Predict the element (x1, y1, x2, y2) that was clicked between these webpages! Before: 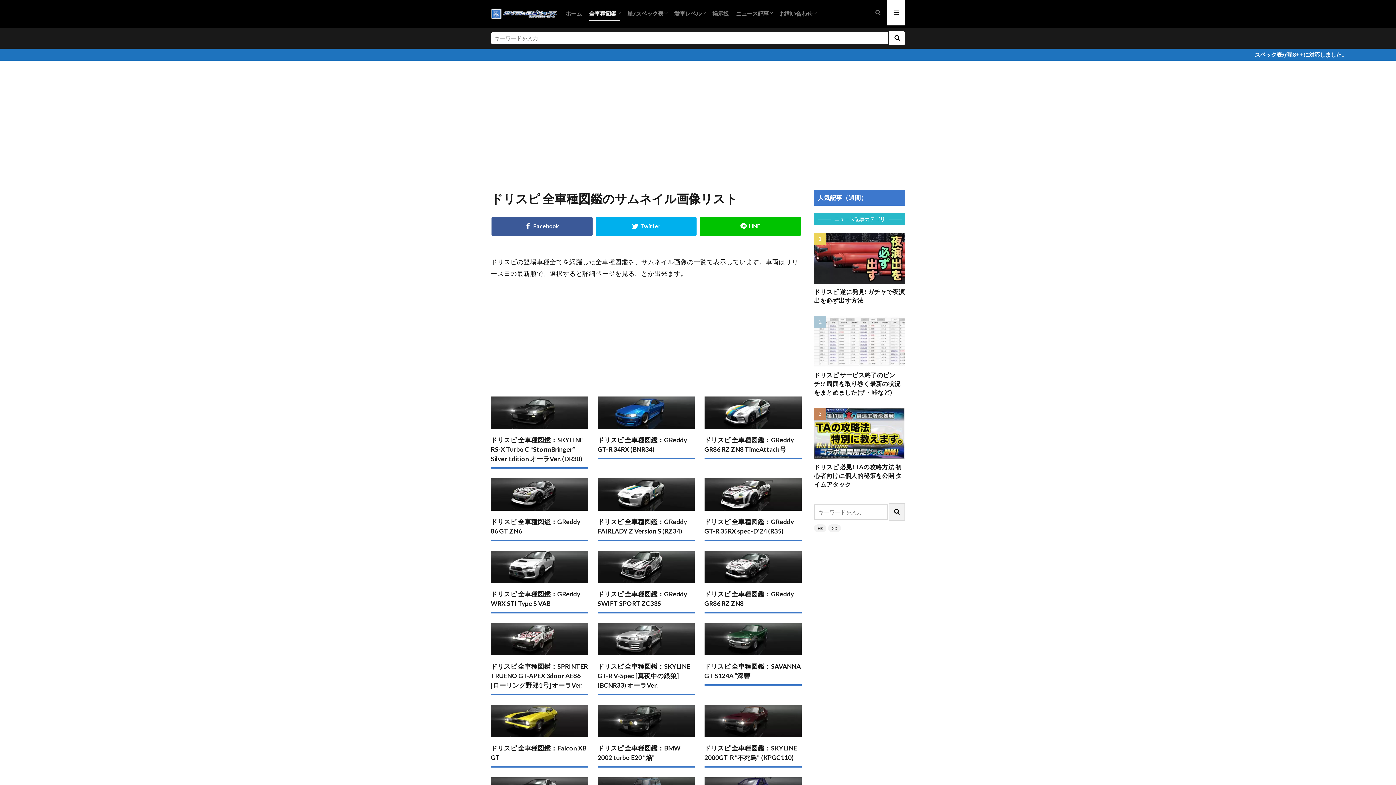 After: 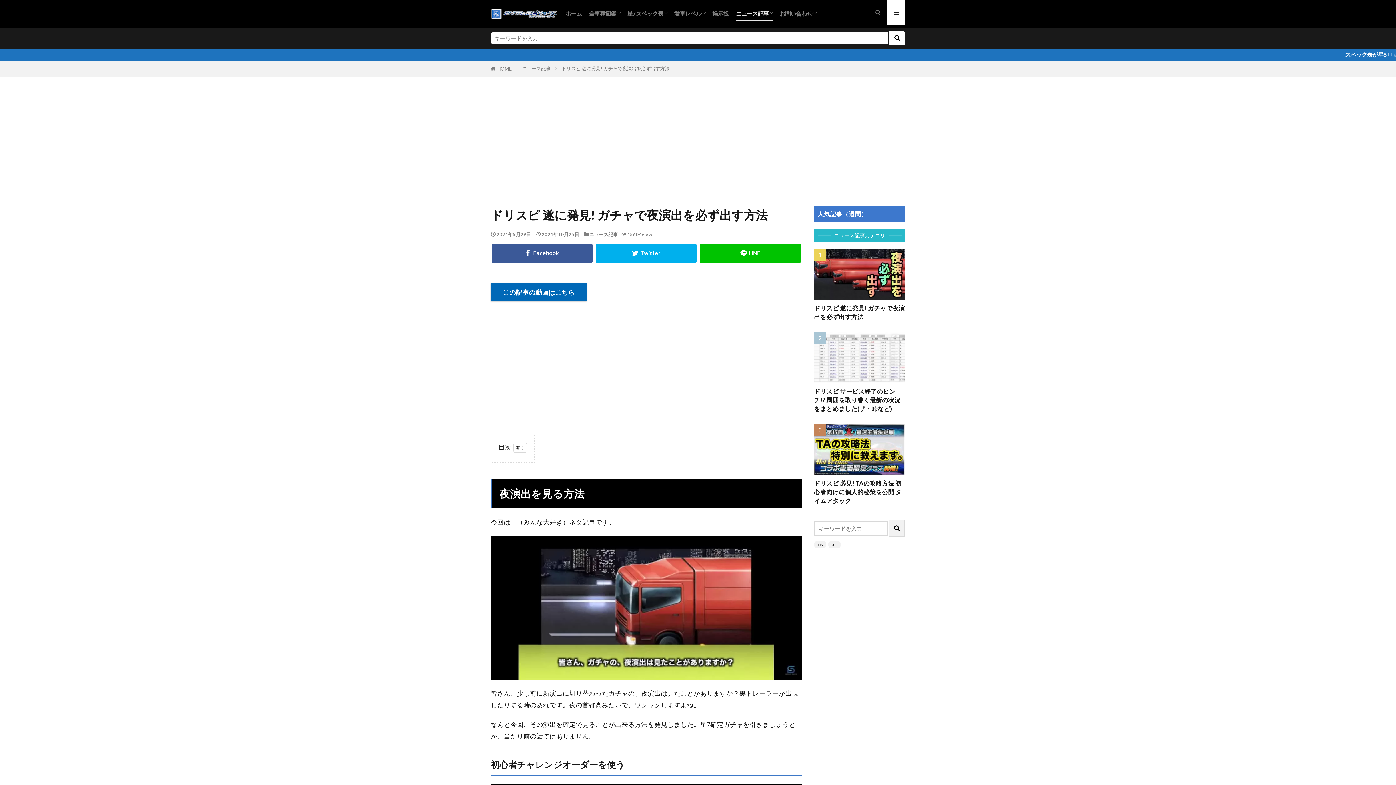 Action: bbox: (814, 232, 905, 284)